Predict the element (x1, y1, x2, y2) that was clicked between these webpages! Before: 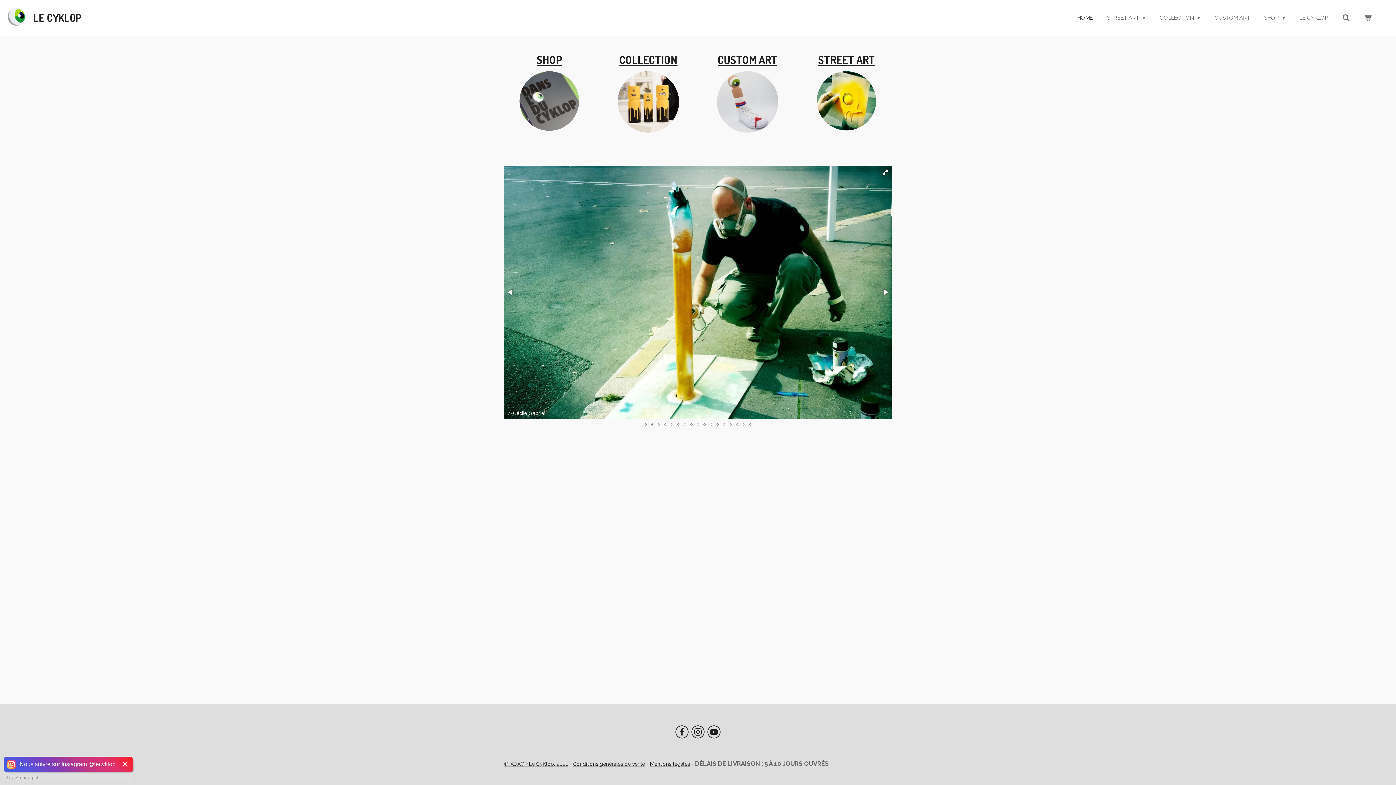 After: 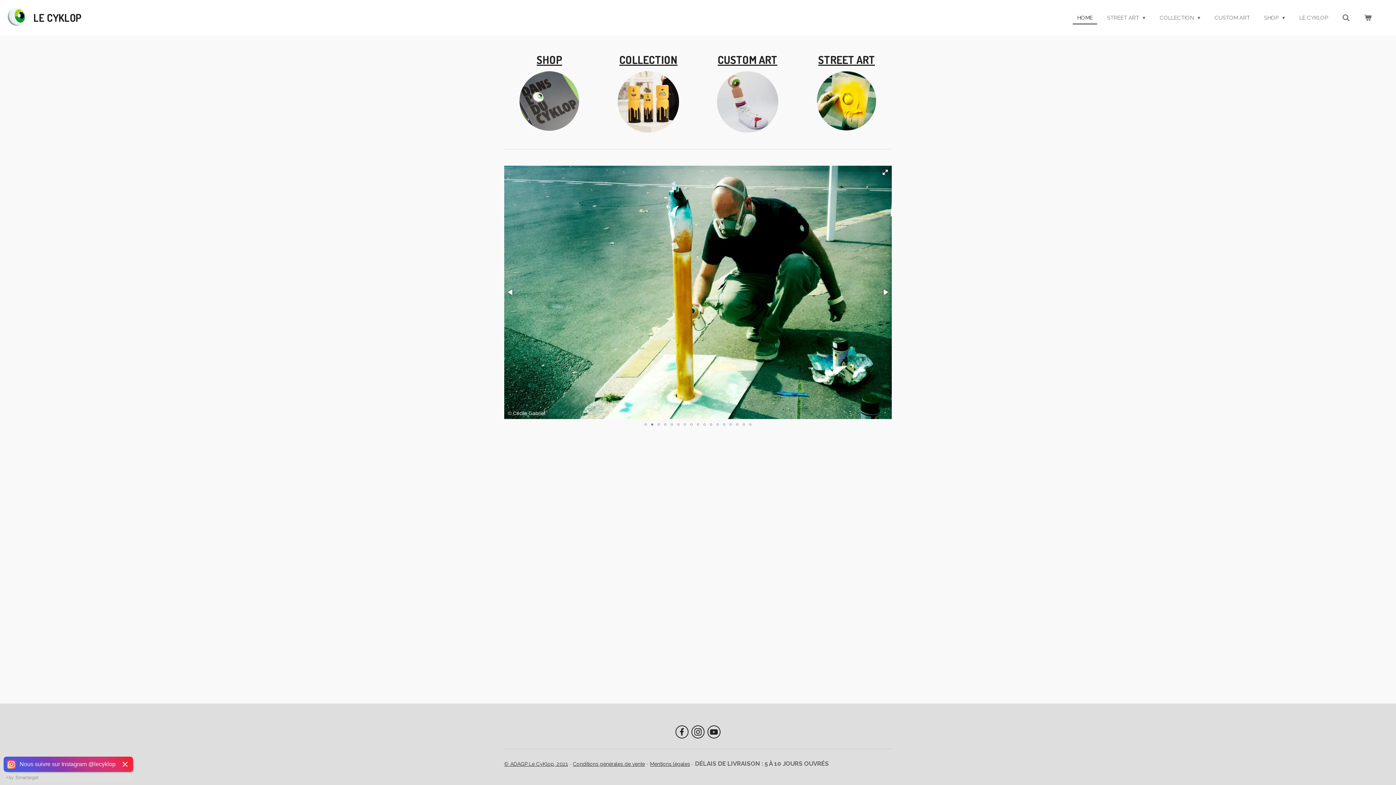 Action: bbox: (649, 419, 655, 430)